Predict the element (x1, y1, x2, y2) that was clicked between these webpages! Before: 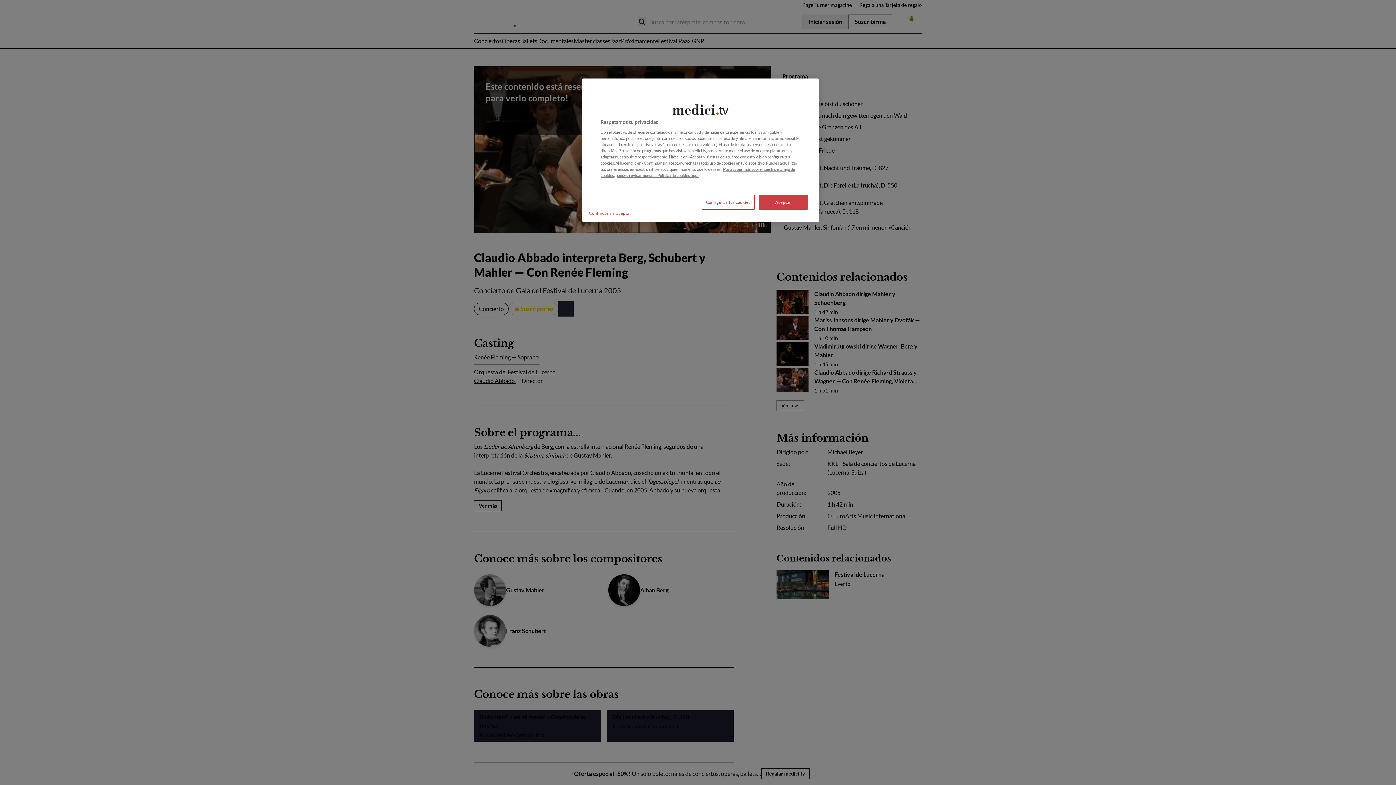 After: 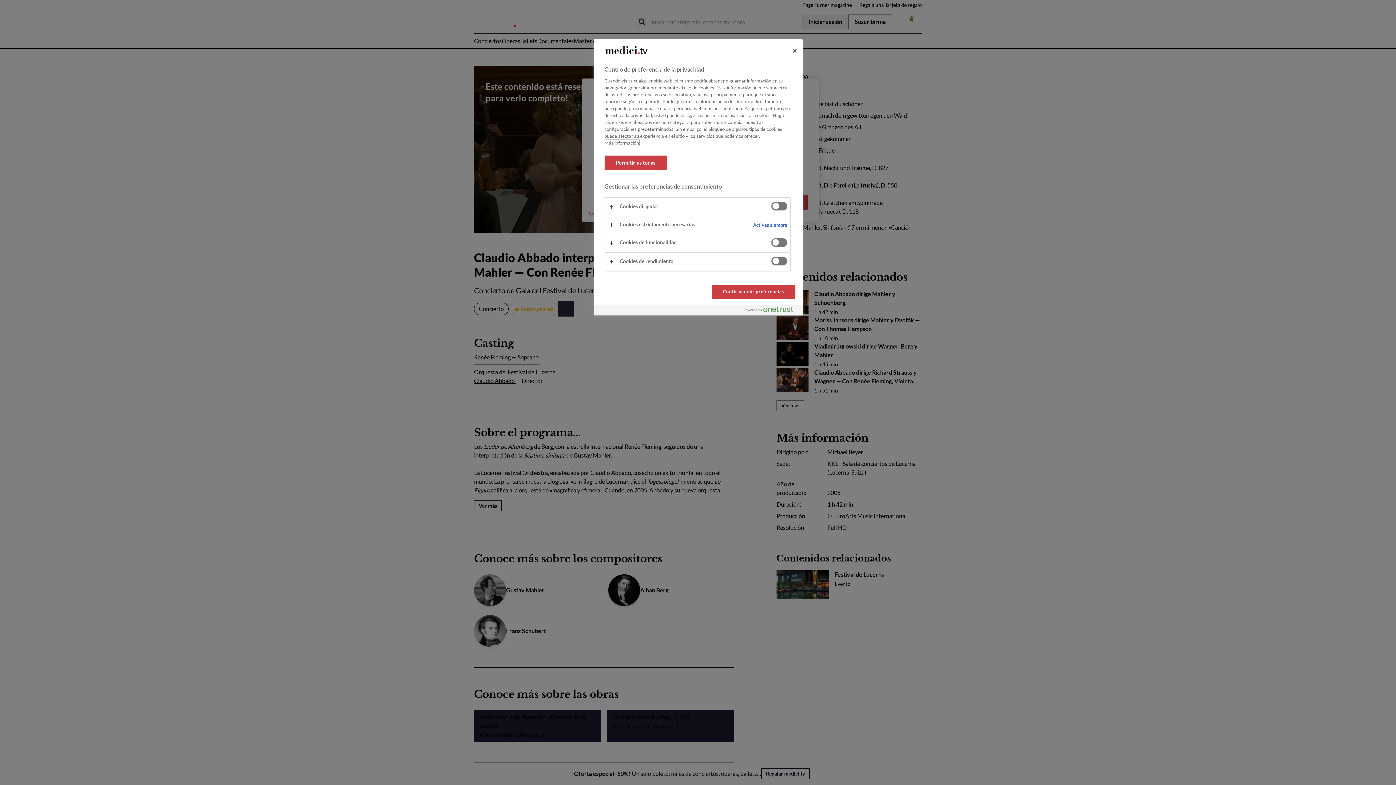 Action: bbox: (702, 194, 754, 209) label: Configurar tus cookies